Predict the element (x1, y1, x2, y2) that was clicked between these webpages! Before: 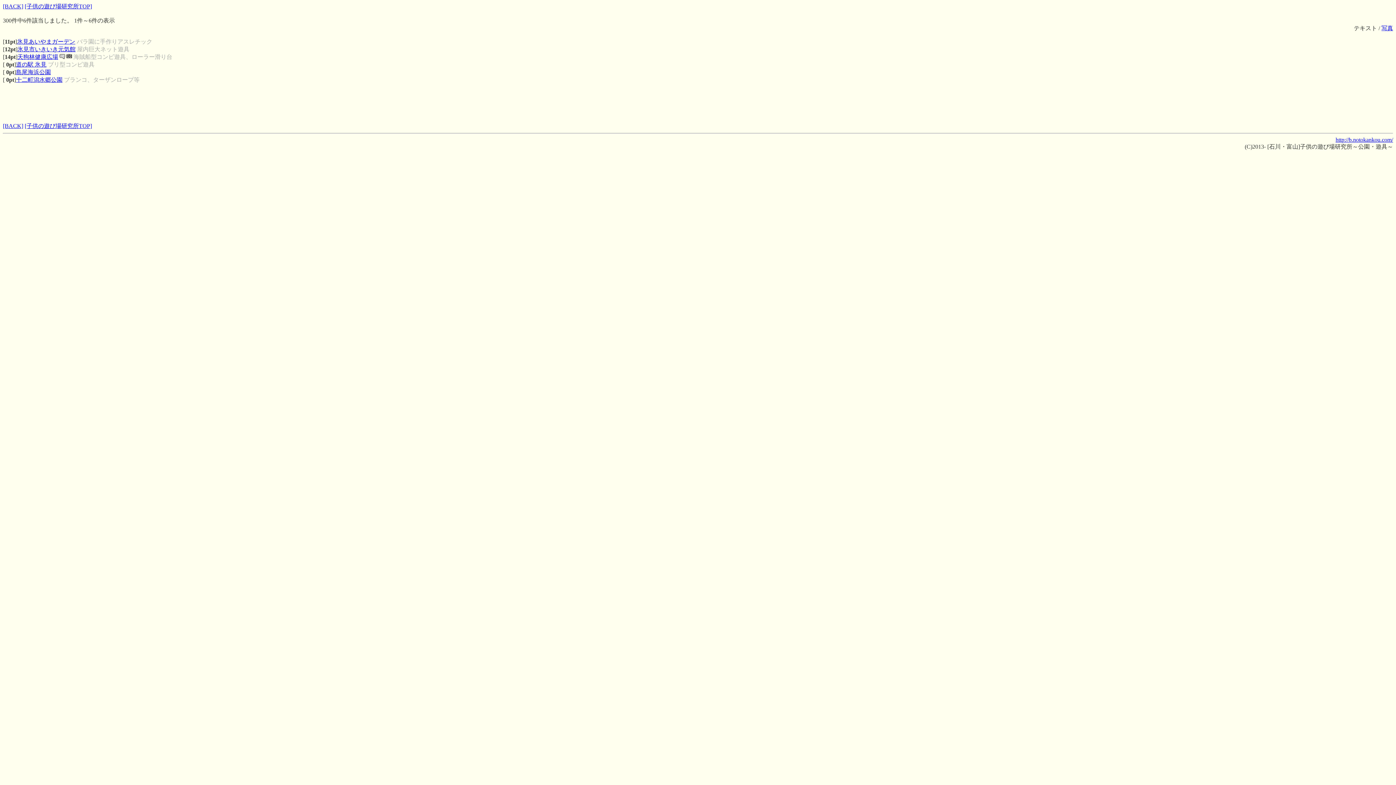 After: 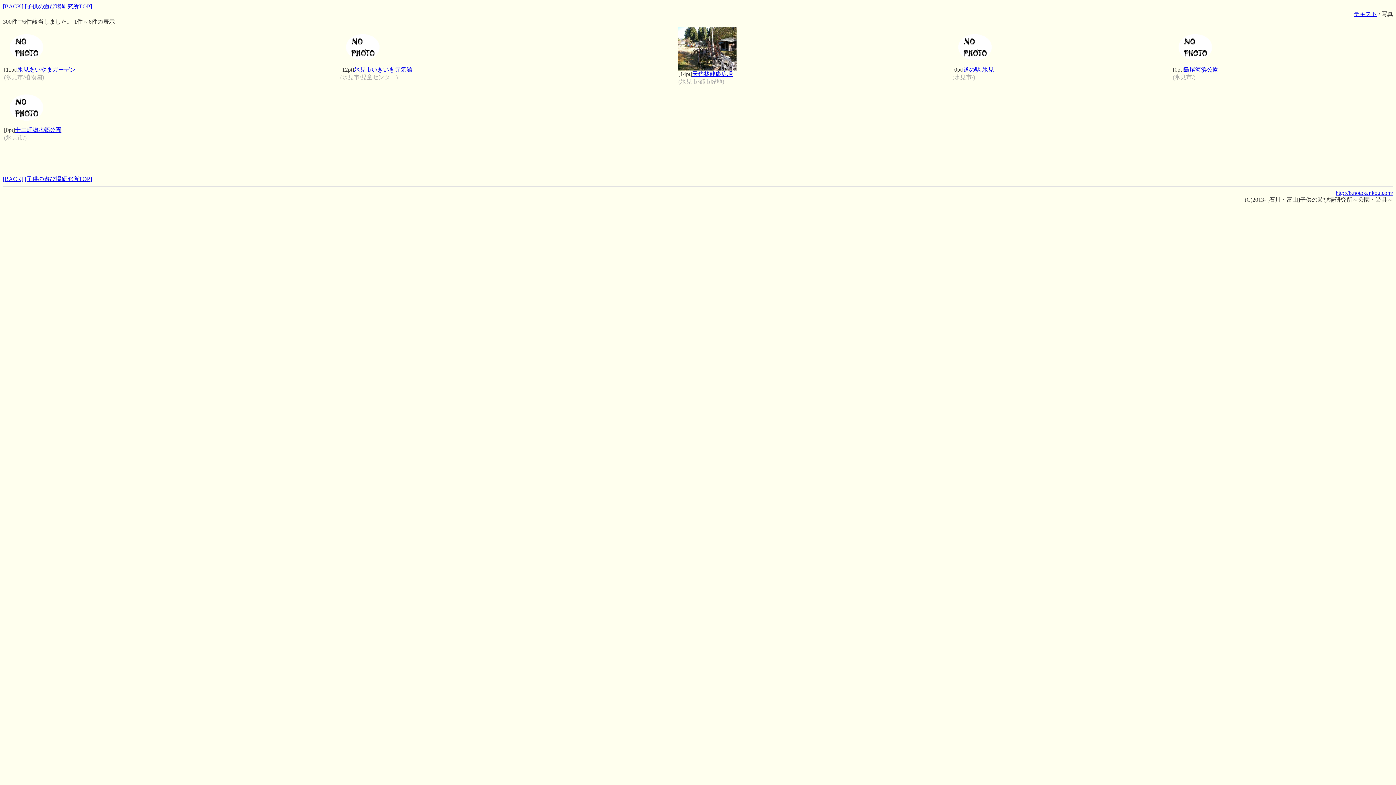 Action: label: 写真 bbox: (1381, 25, 1393, 31)